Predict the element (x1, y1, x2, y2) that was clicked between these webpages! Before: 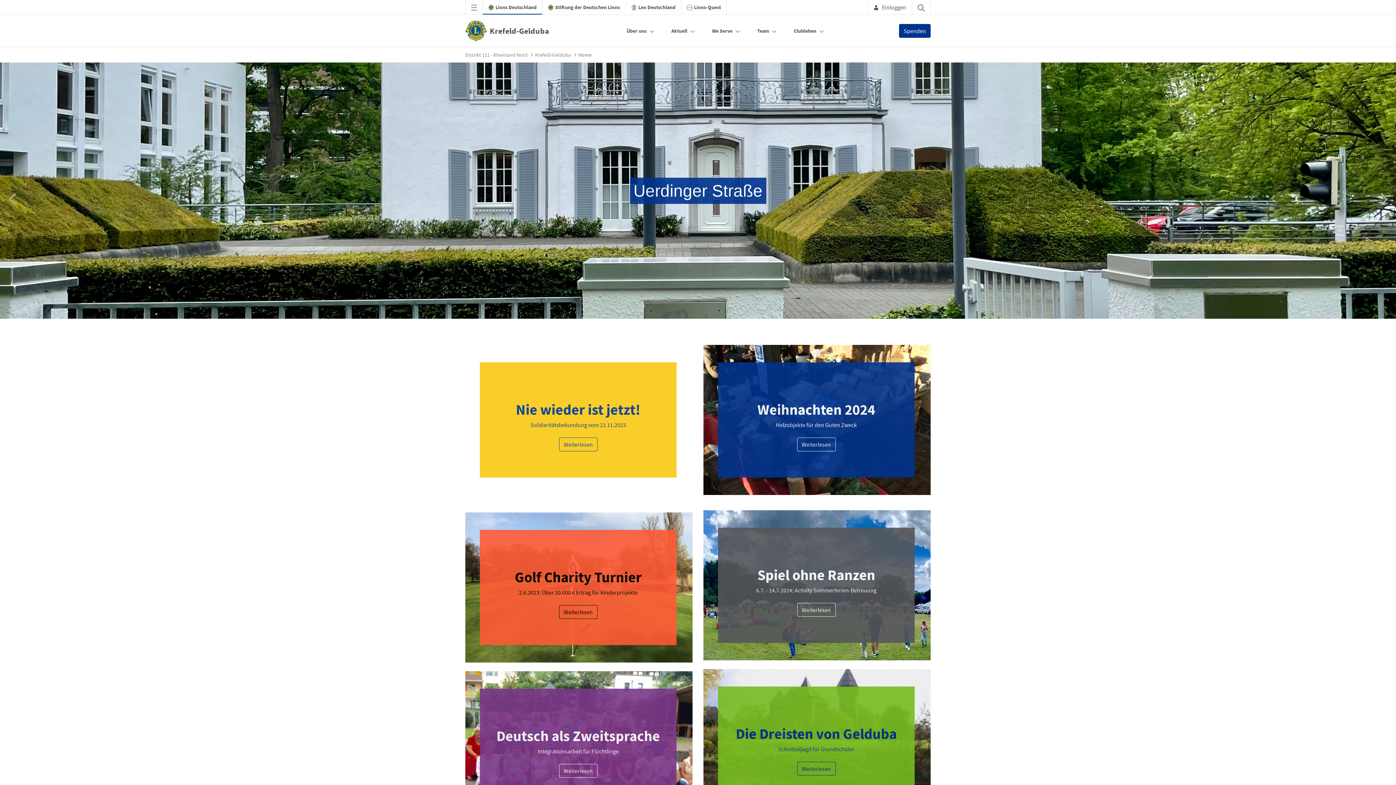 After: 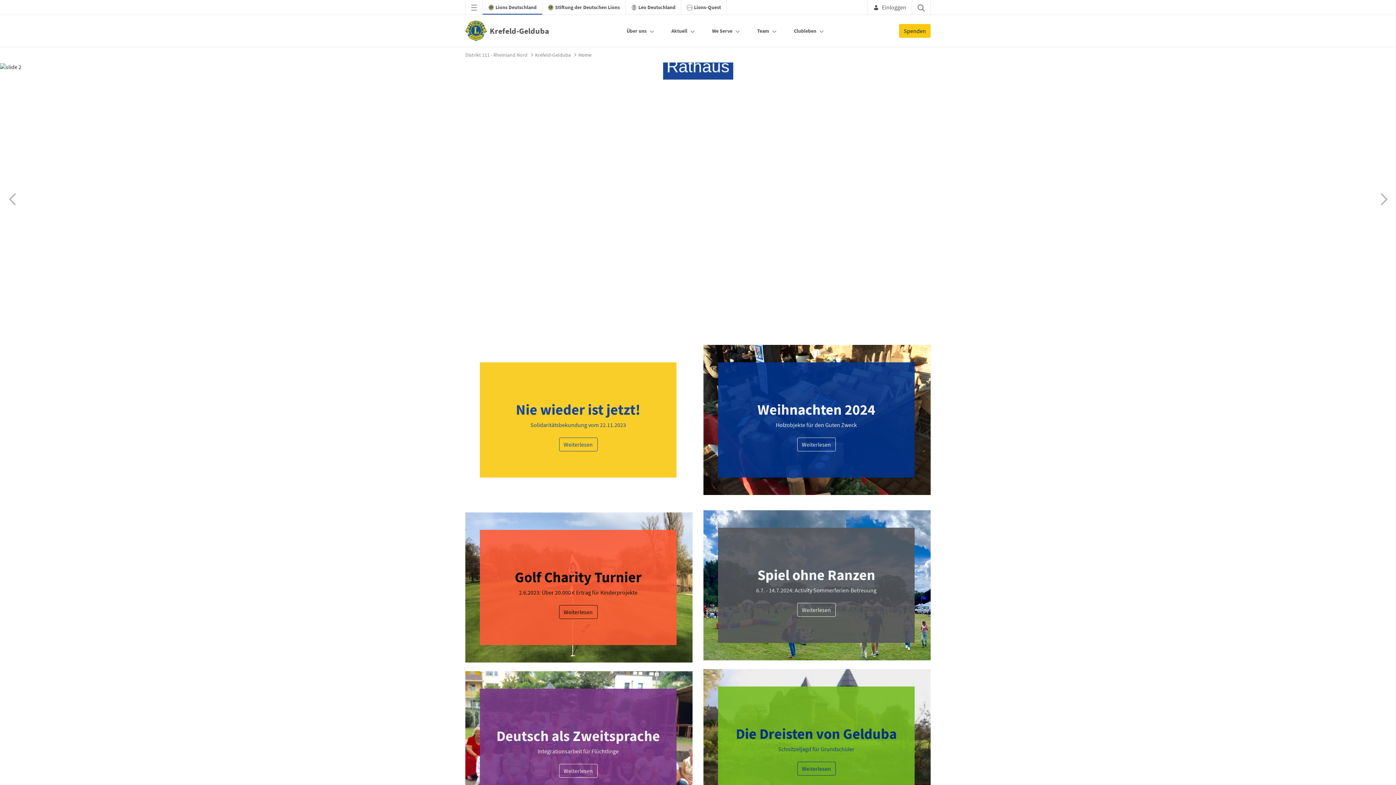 Action: bbox: (899, 24, 930, 37) label: Spenden